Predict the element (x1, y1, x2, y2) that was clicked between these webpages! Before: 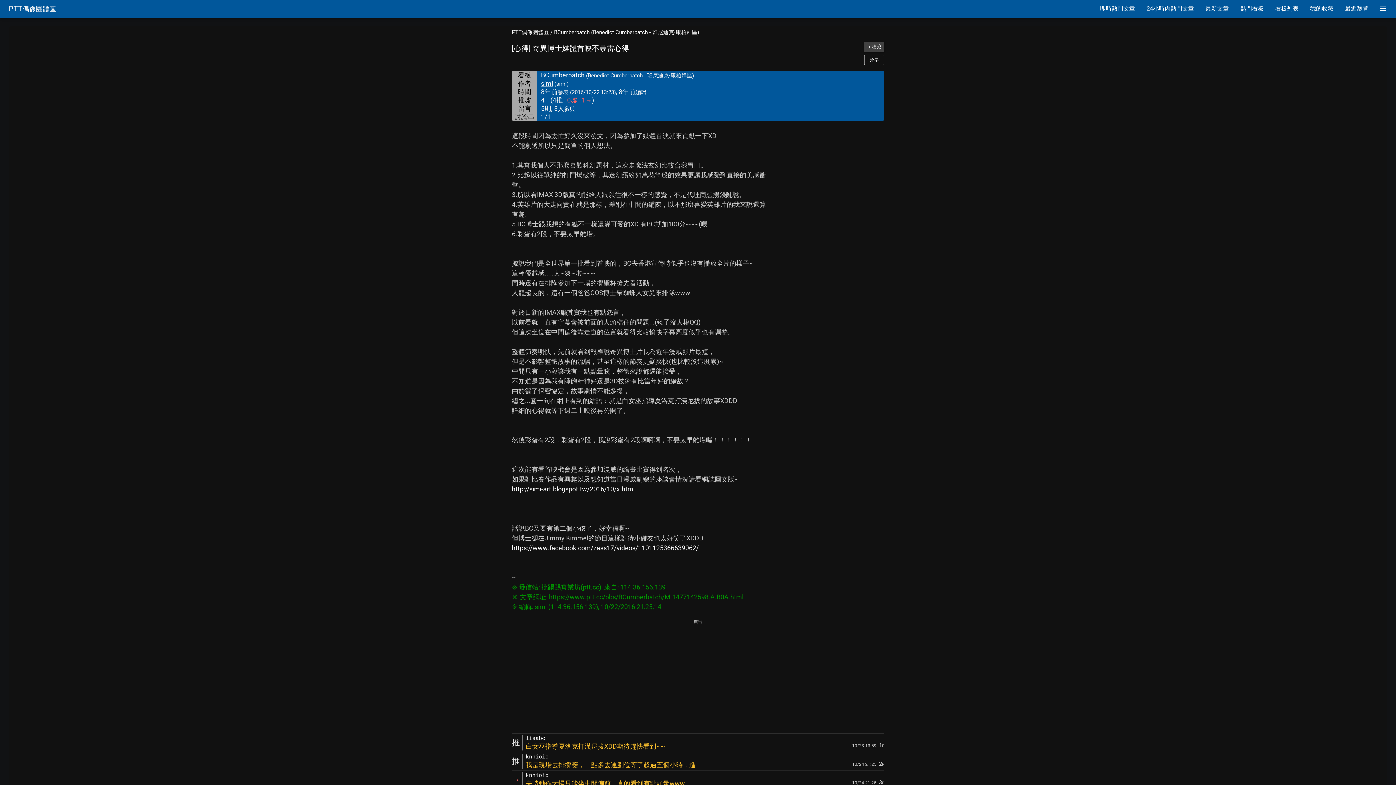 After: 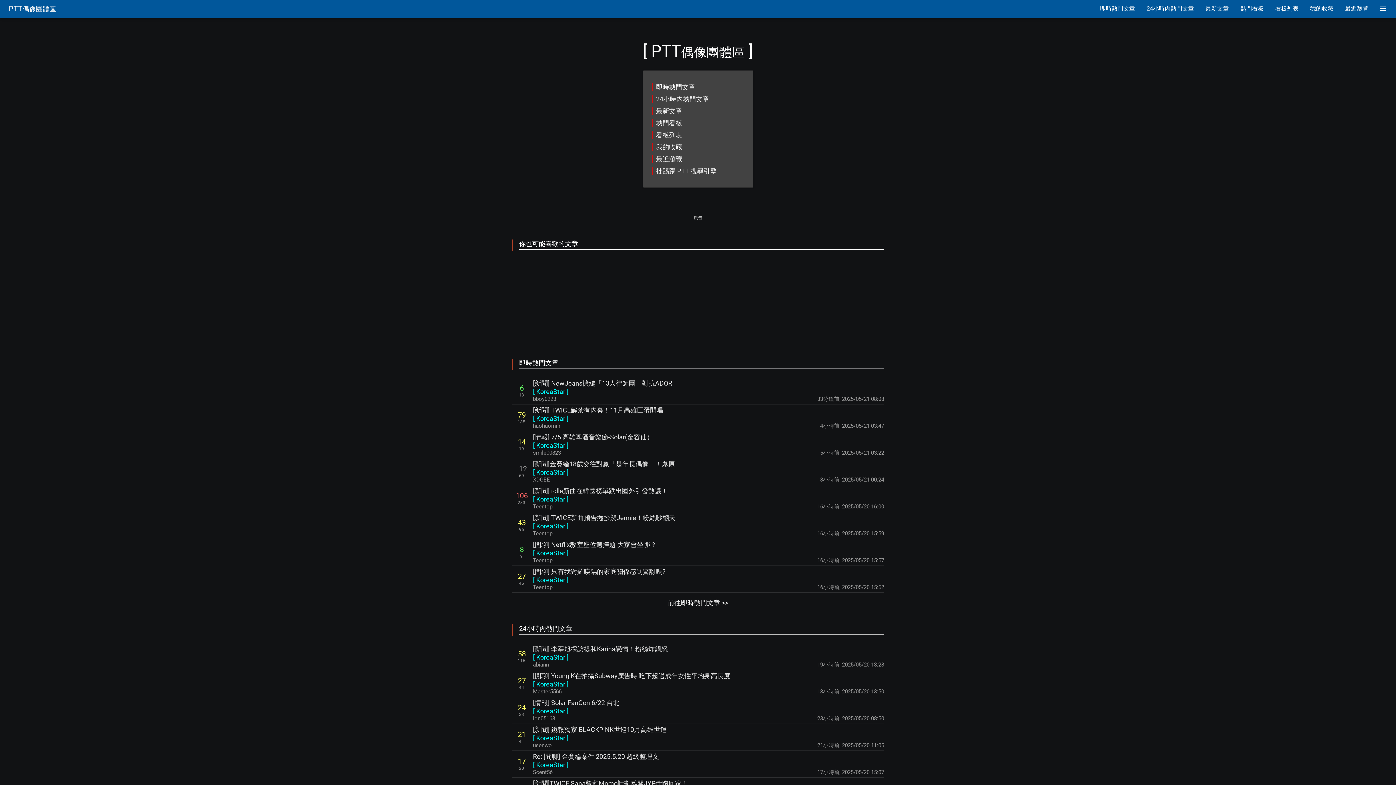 Action: bbox: (512, 29, 549, 35) label: PTT偶像團體區